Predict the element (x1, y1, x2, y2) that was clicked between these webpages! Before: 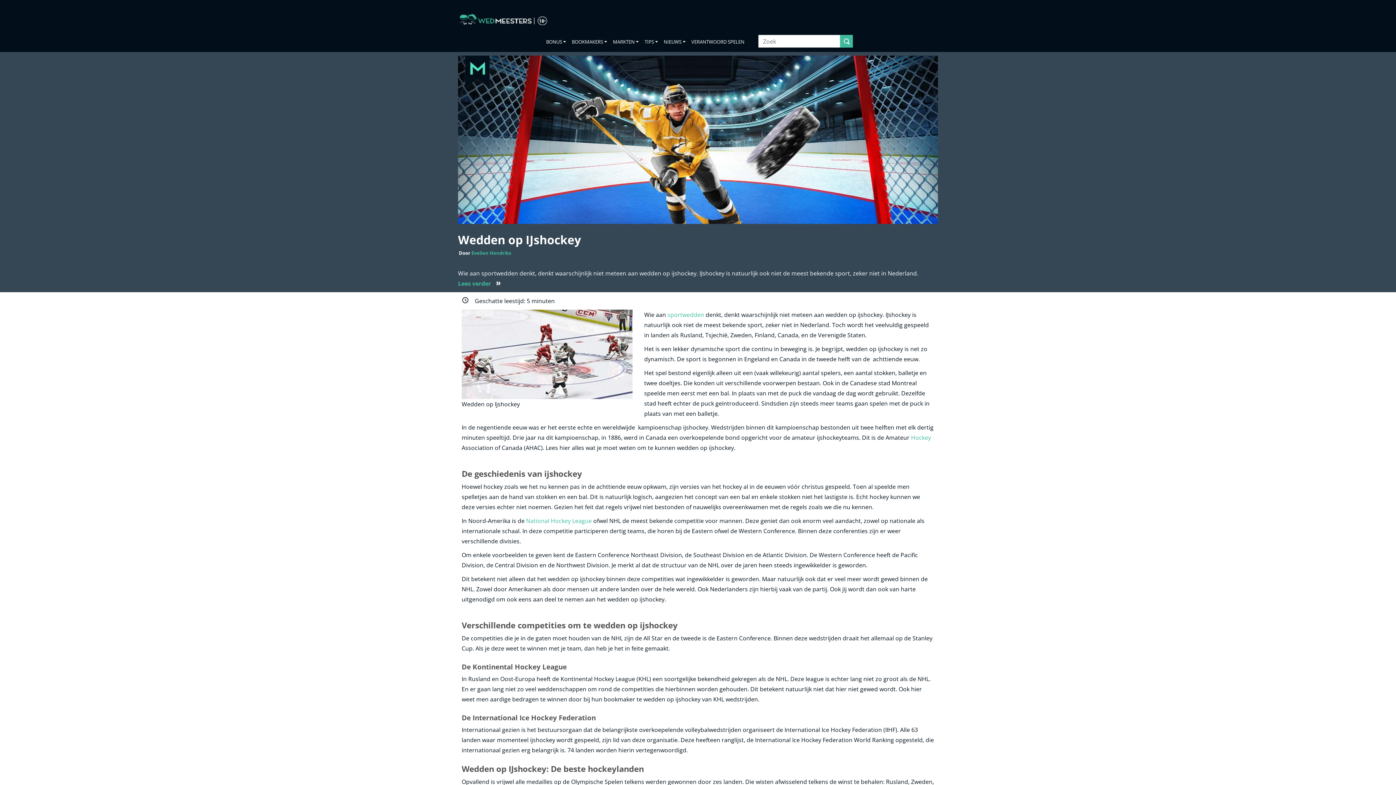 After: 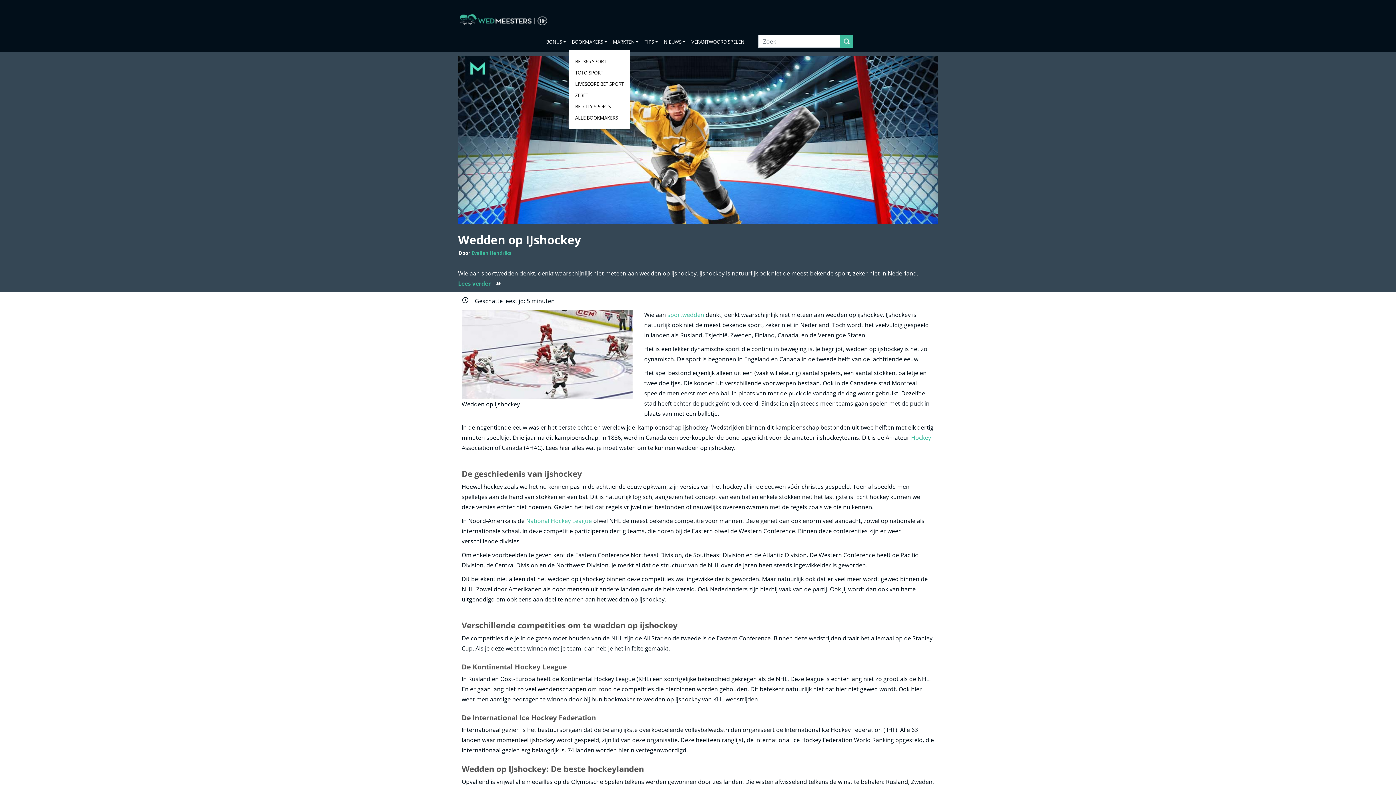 Action: bbox: (569, 34, 610, 49) label: BOOKMAKERS